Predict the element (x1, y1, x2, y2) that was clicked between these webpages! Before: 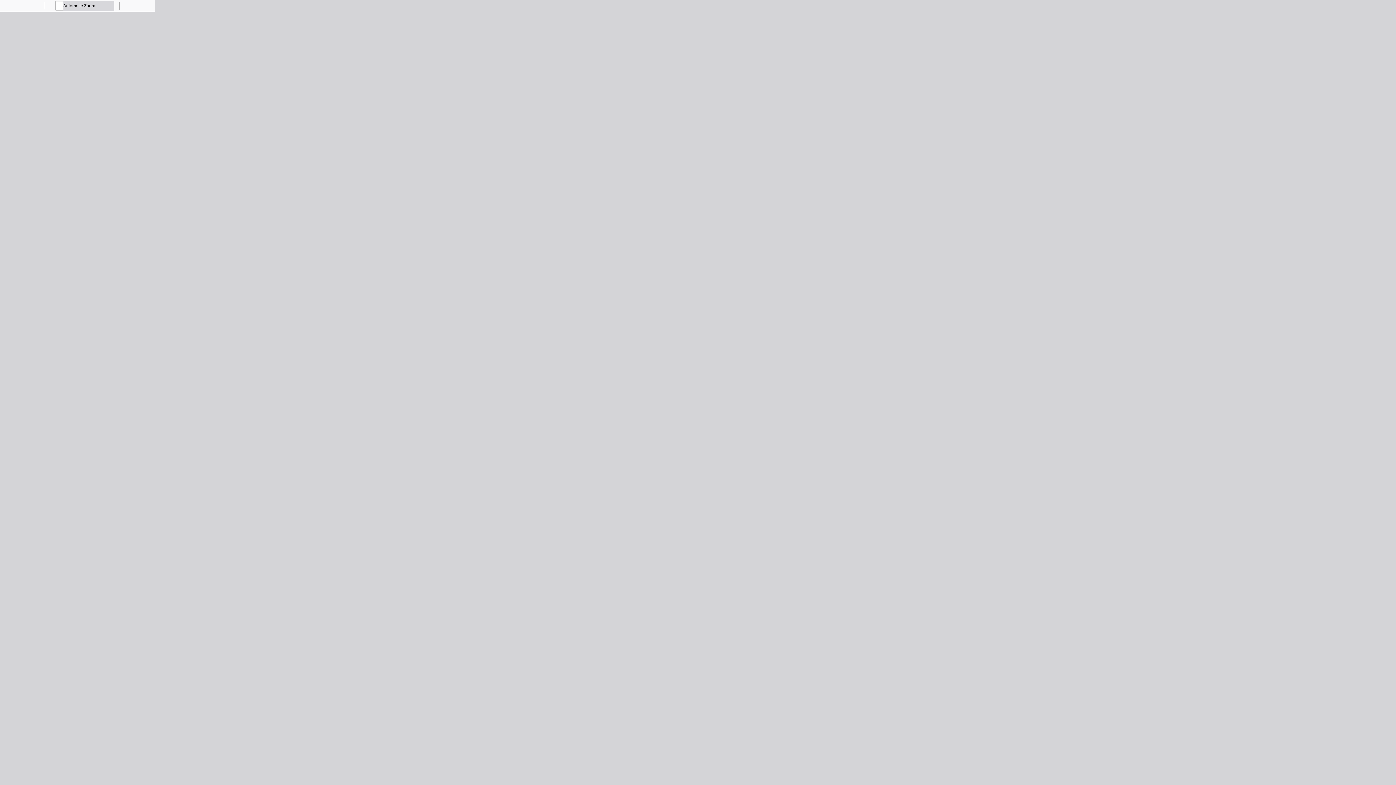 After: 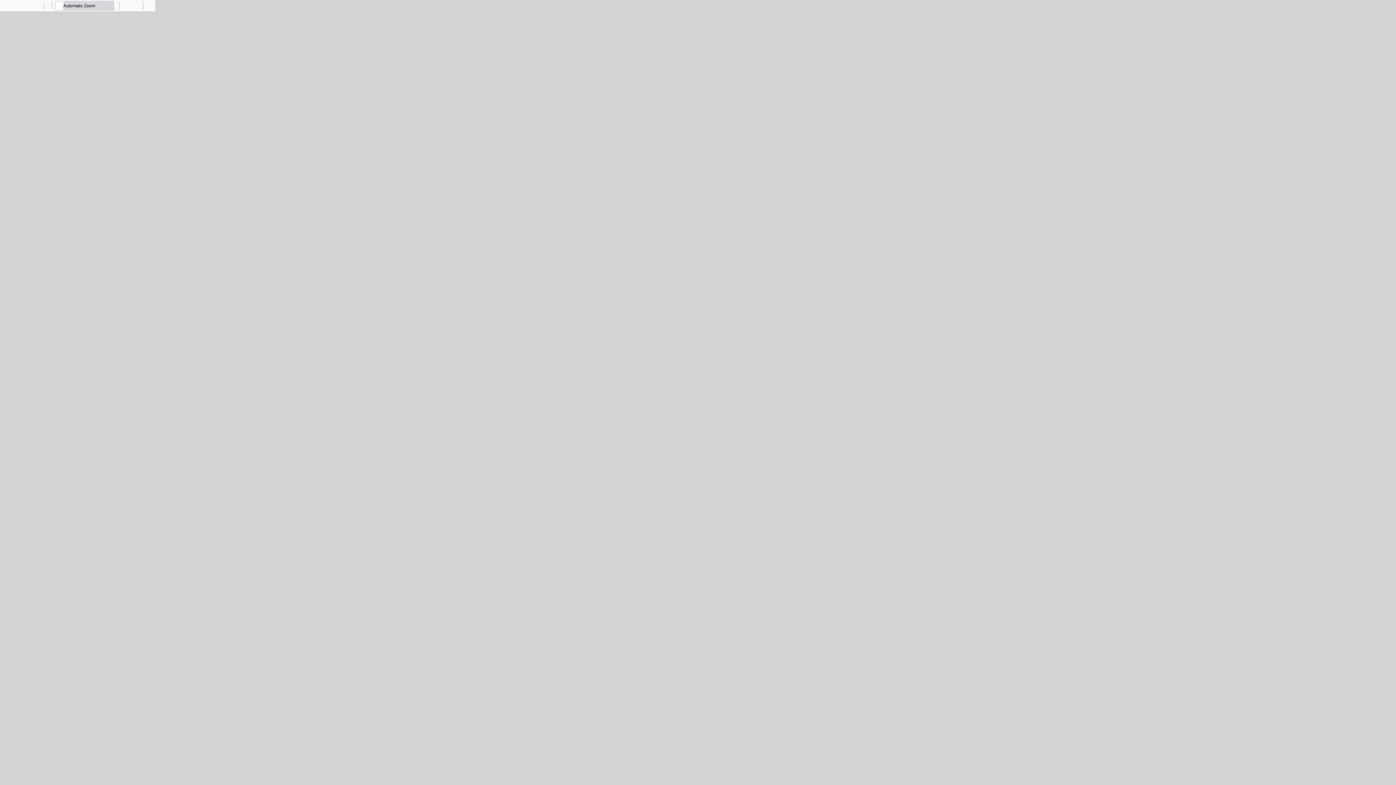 Action: label: Save bbox: (131, 0, 141, 10)